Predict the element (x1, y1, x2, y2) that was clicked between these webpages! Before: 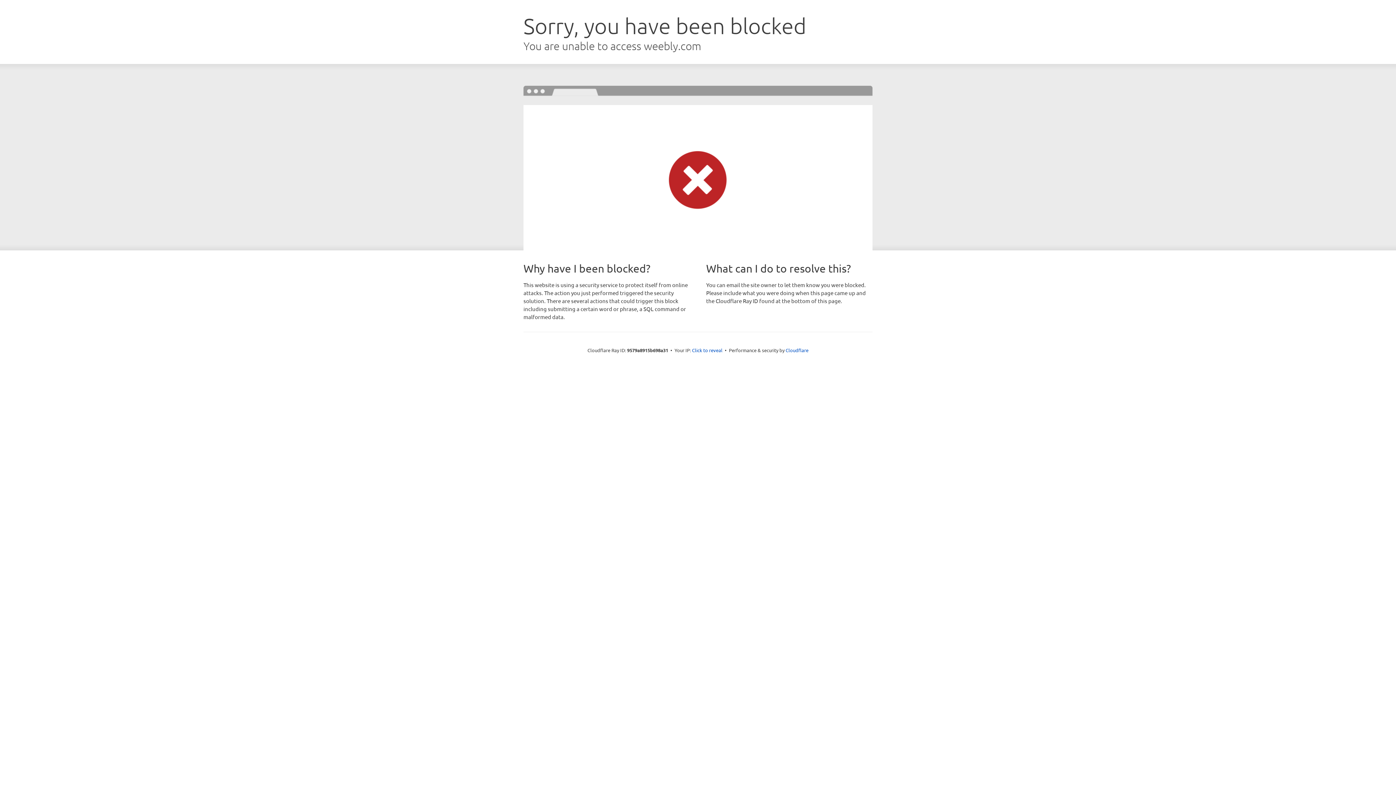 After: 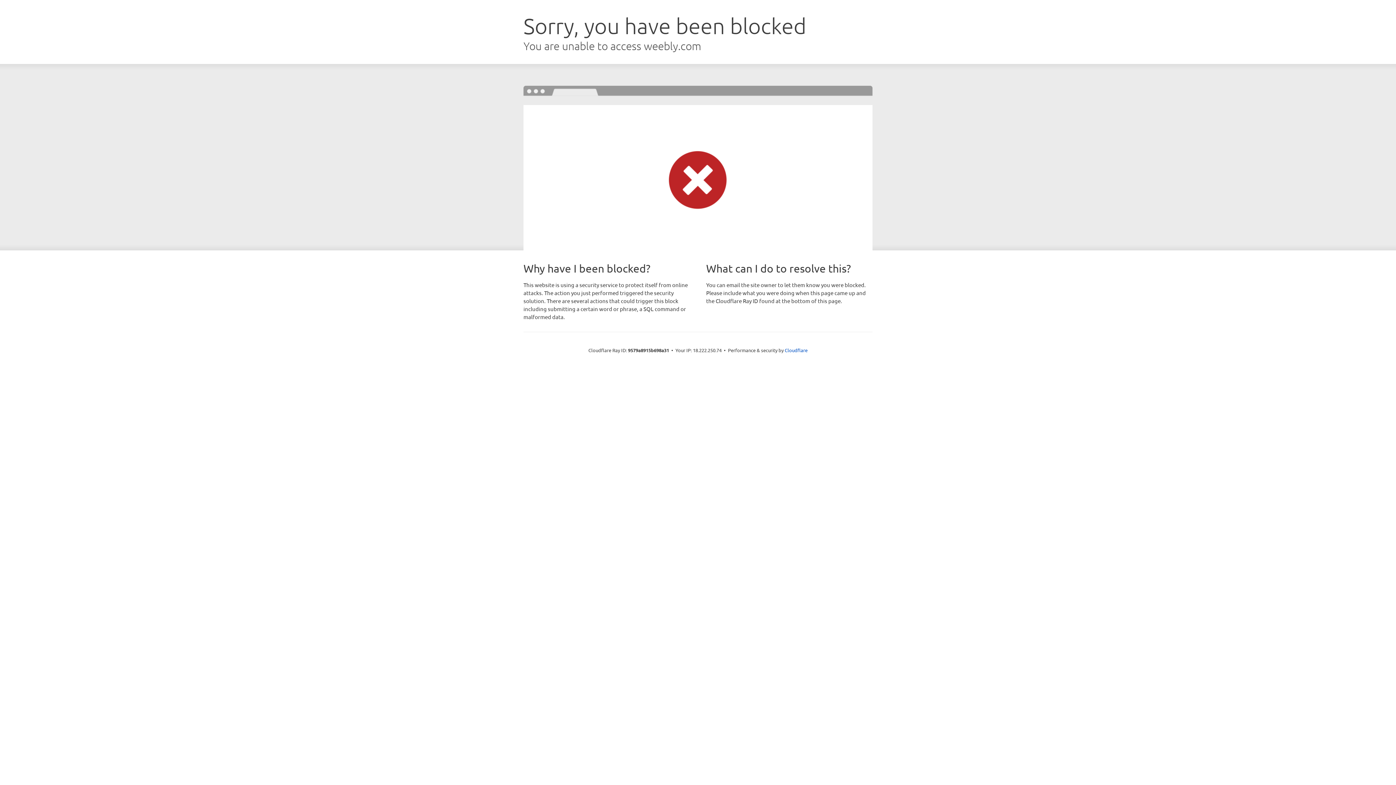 Action: bbox: (692, 346, 722, 353) label: Click to reveal